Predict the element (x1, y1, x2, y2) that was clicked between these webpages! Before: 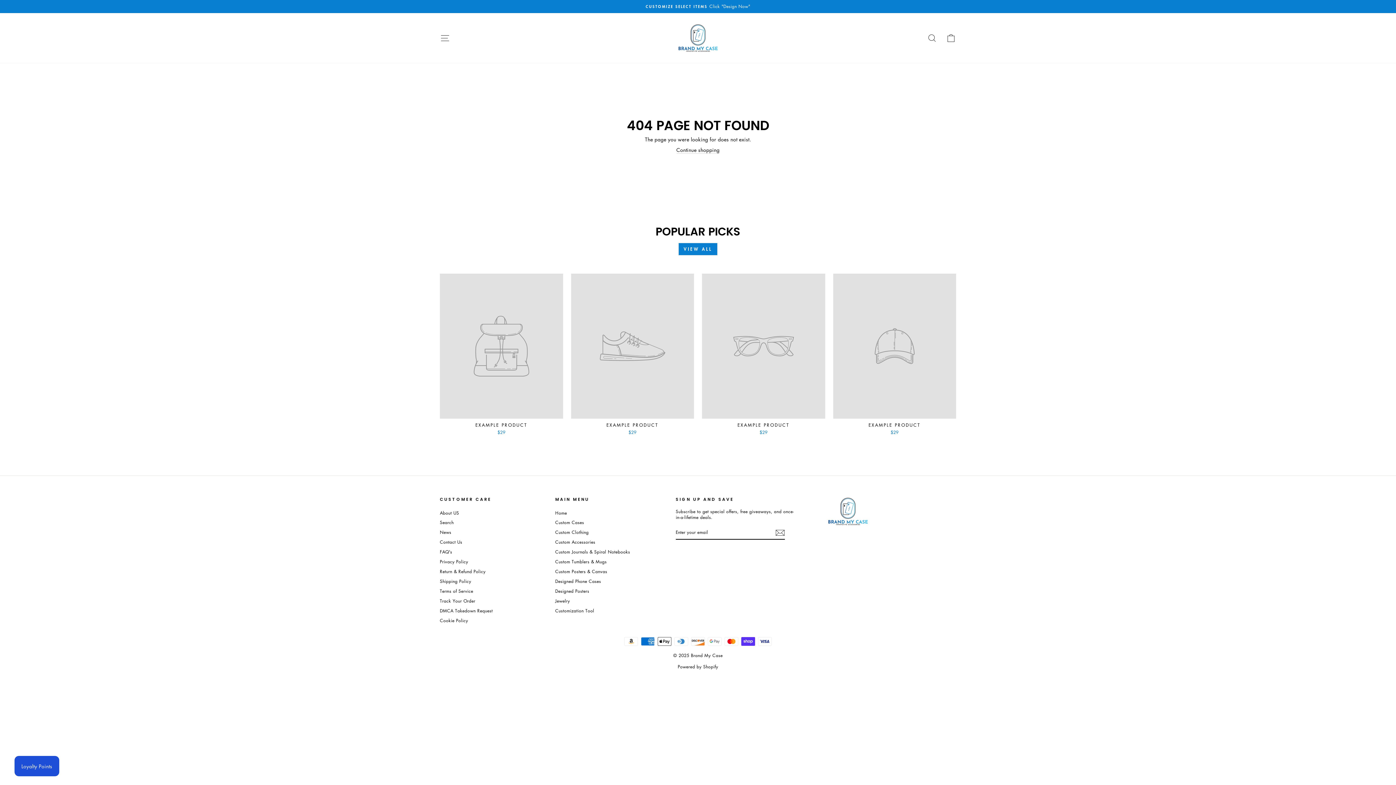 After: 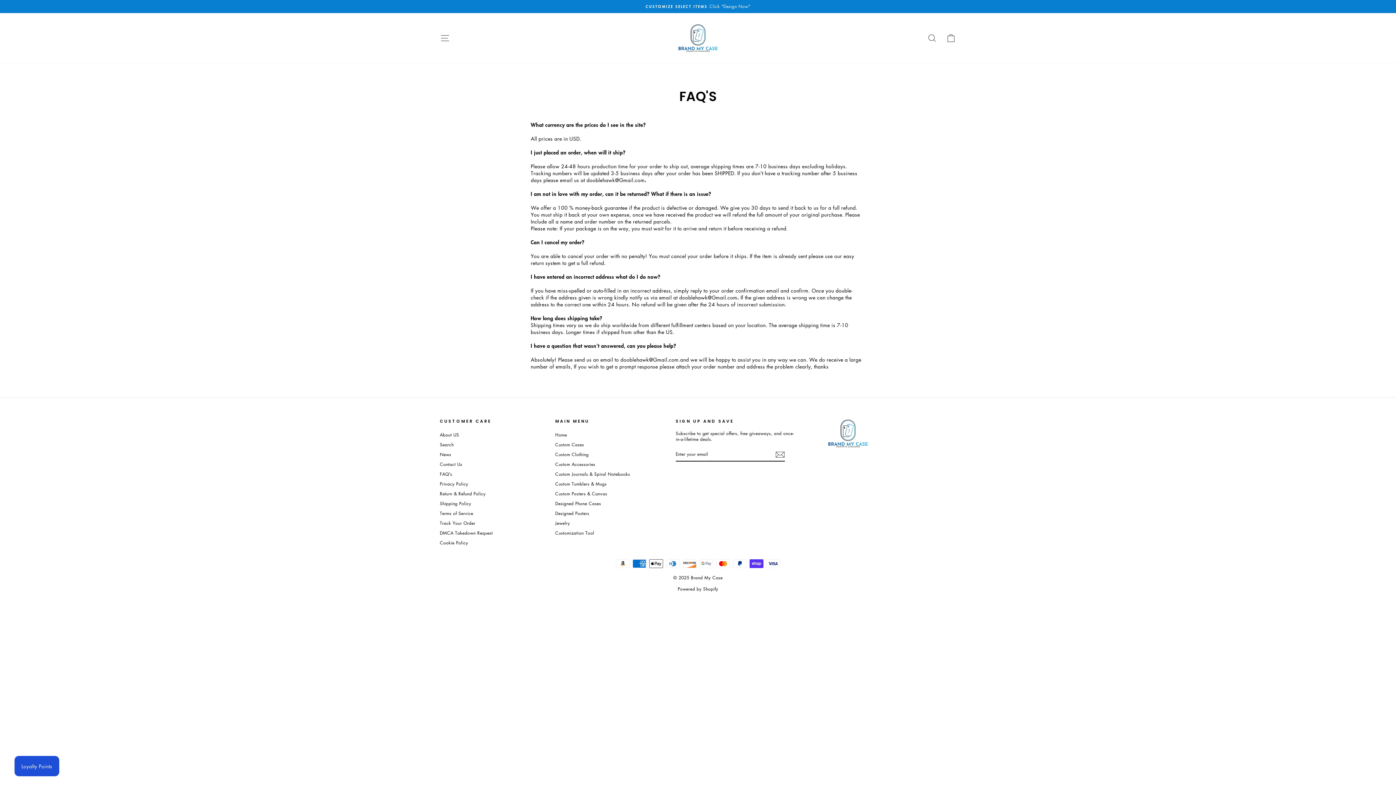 Action: bbox: (440, 548, 452, 556) label: FAQ's